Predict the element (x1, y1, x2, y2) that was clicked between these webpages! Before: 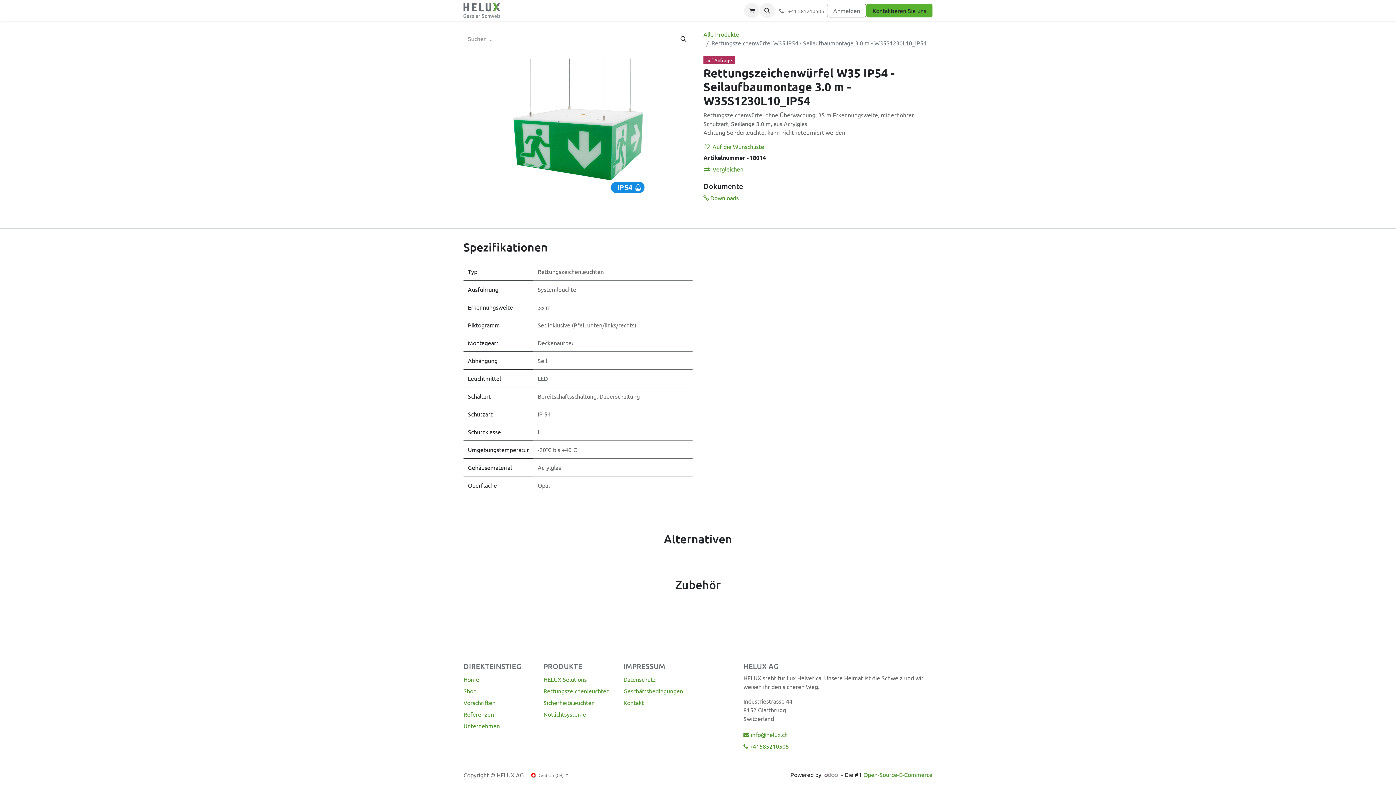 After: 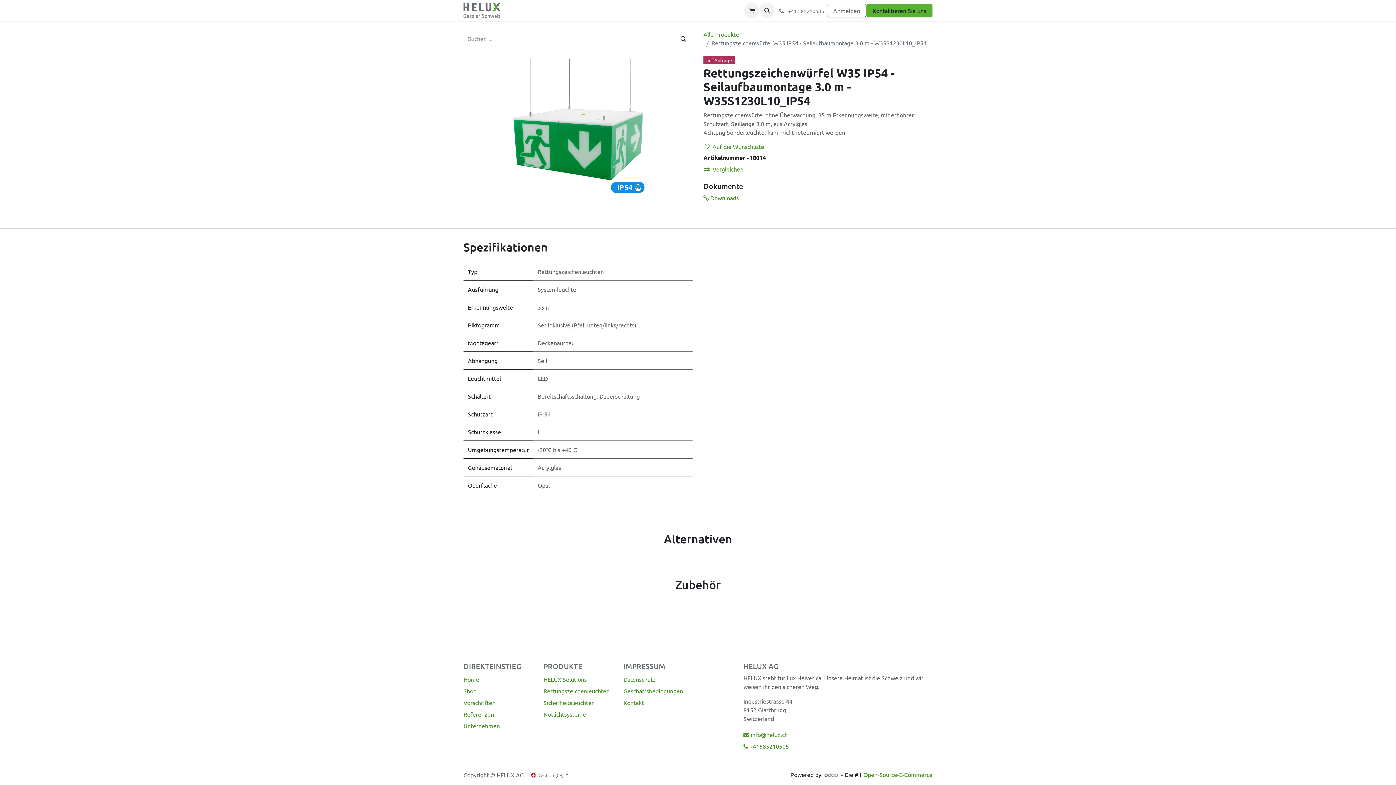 Action: bbox: (530, 3, 565, 17) label: Angebot 